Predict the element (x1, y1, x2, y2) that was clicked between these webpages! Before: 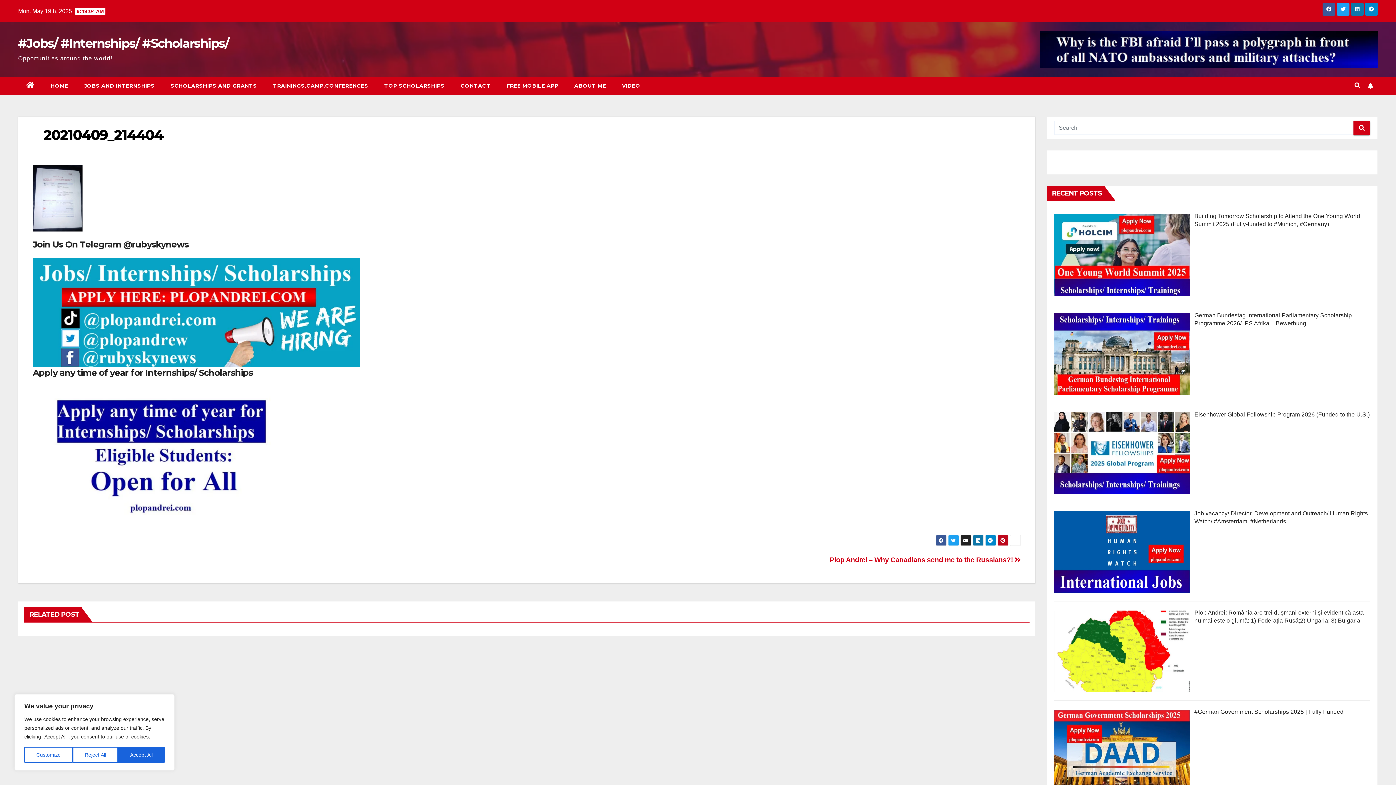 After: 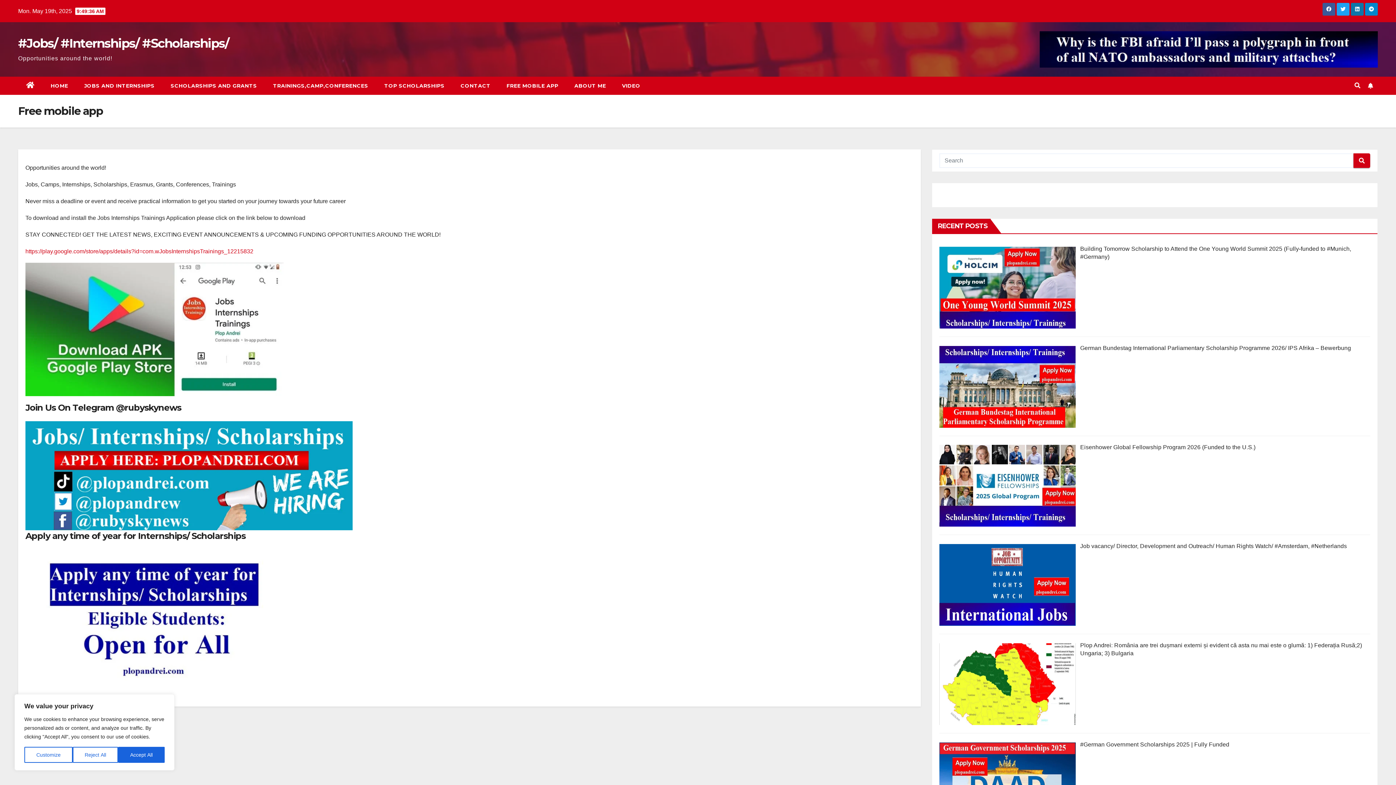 Action: bbox: (498, 76, 566, 94) label: FREE MOBILE APP